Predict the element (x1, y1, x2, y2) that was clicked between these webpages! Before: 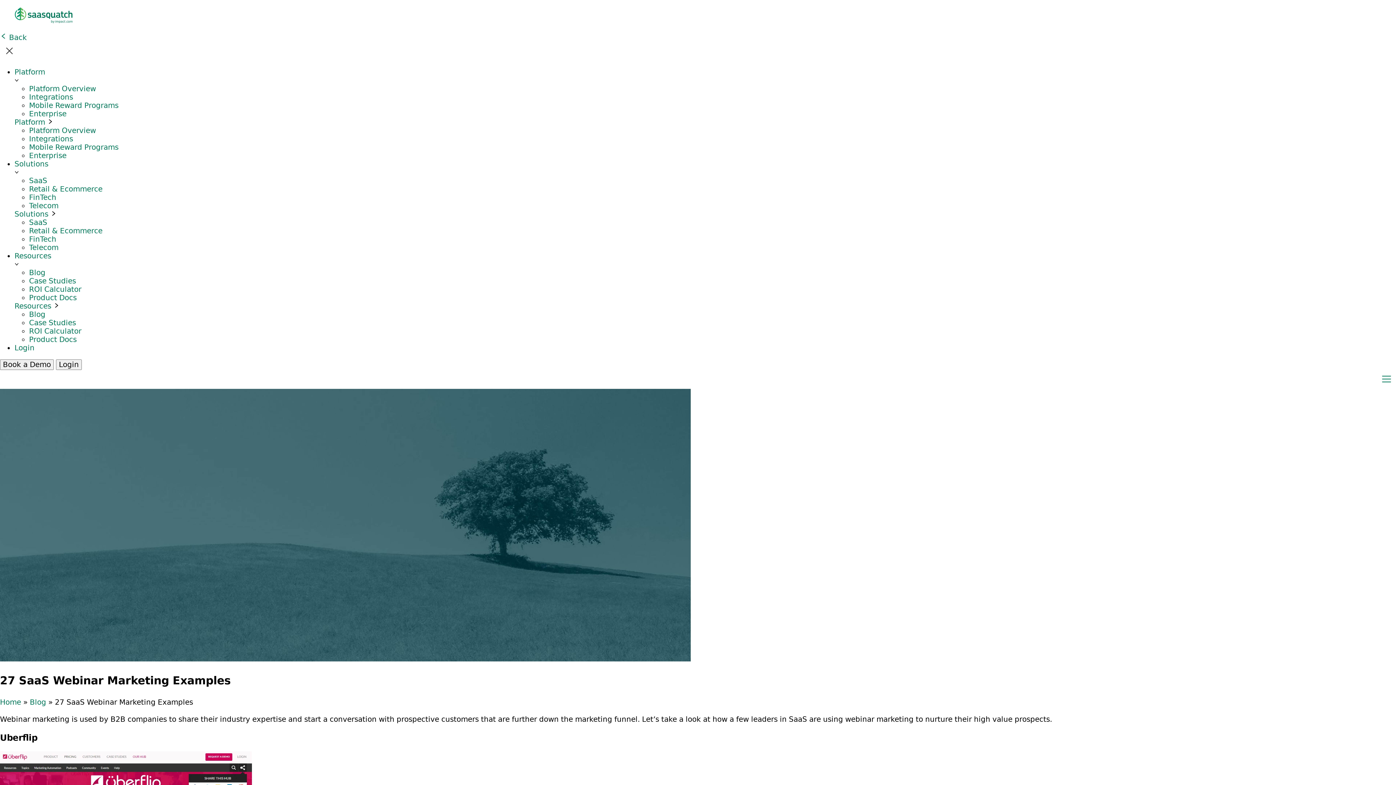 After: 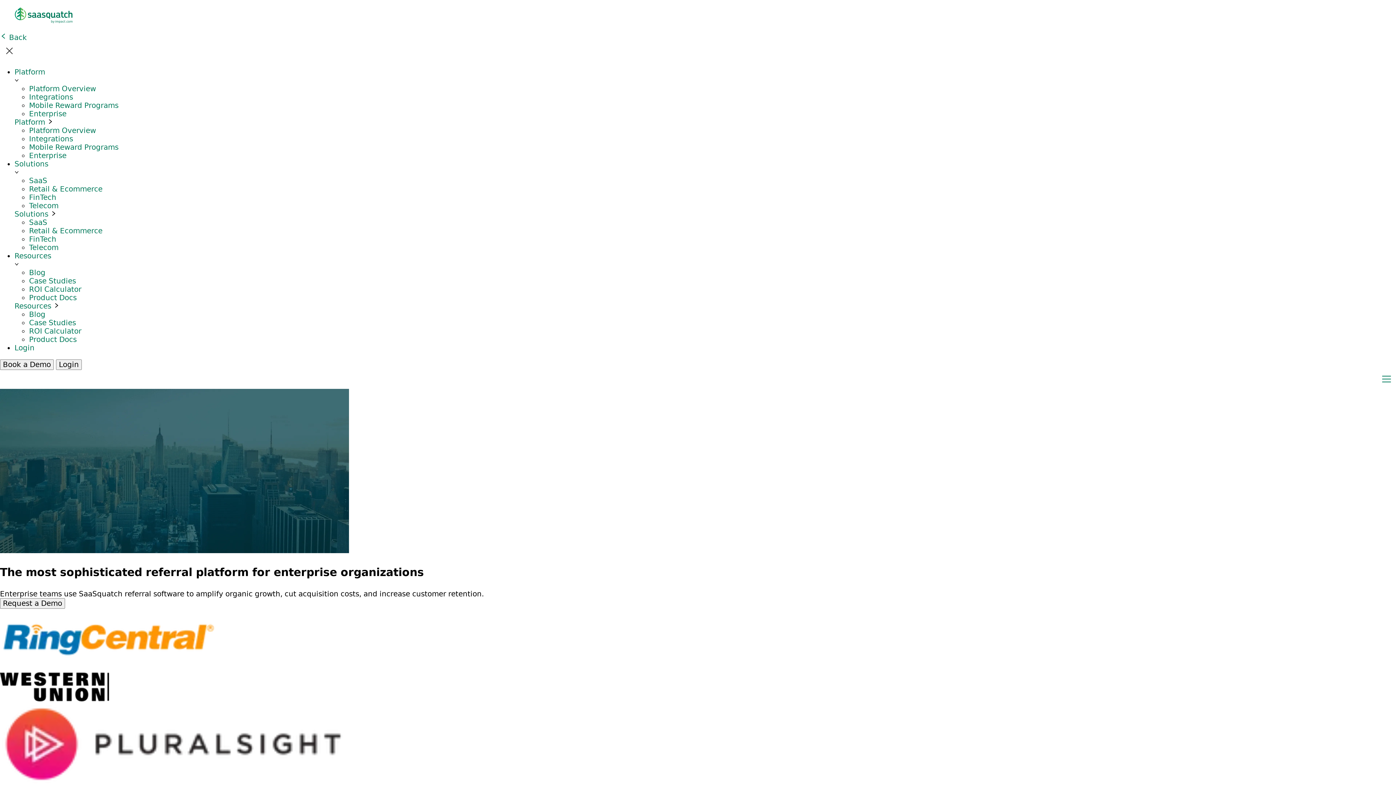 Action: label: Enterprise bbox: (29, 109, 66, 118)